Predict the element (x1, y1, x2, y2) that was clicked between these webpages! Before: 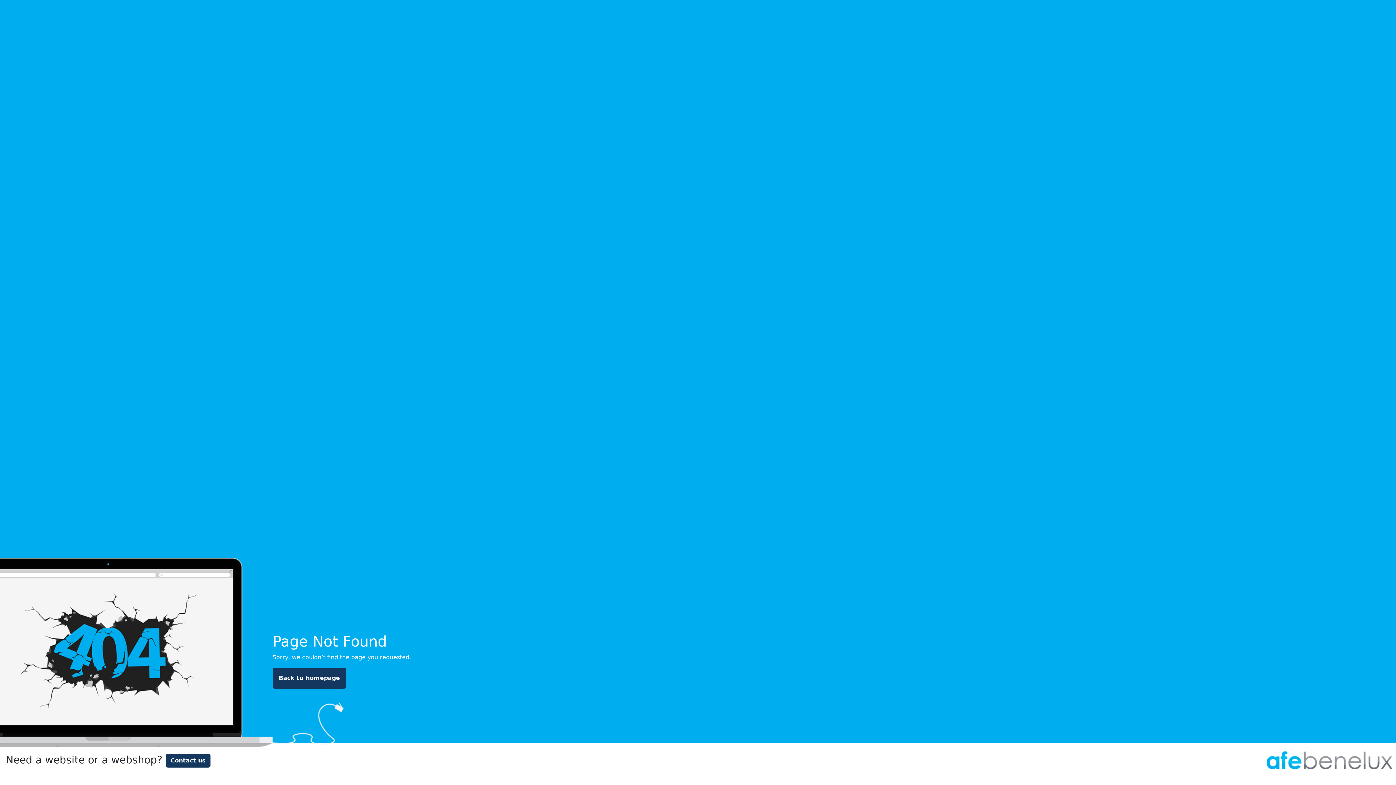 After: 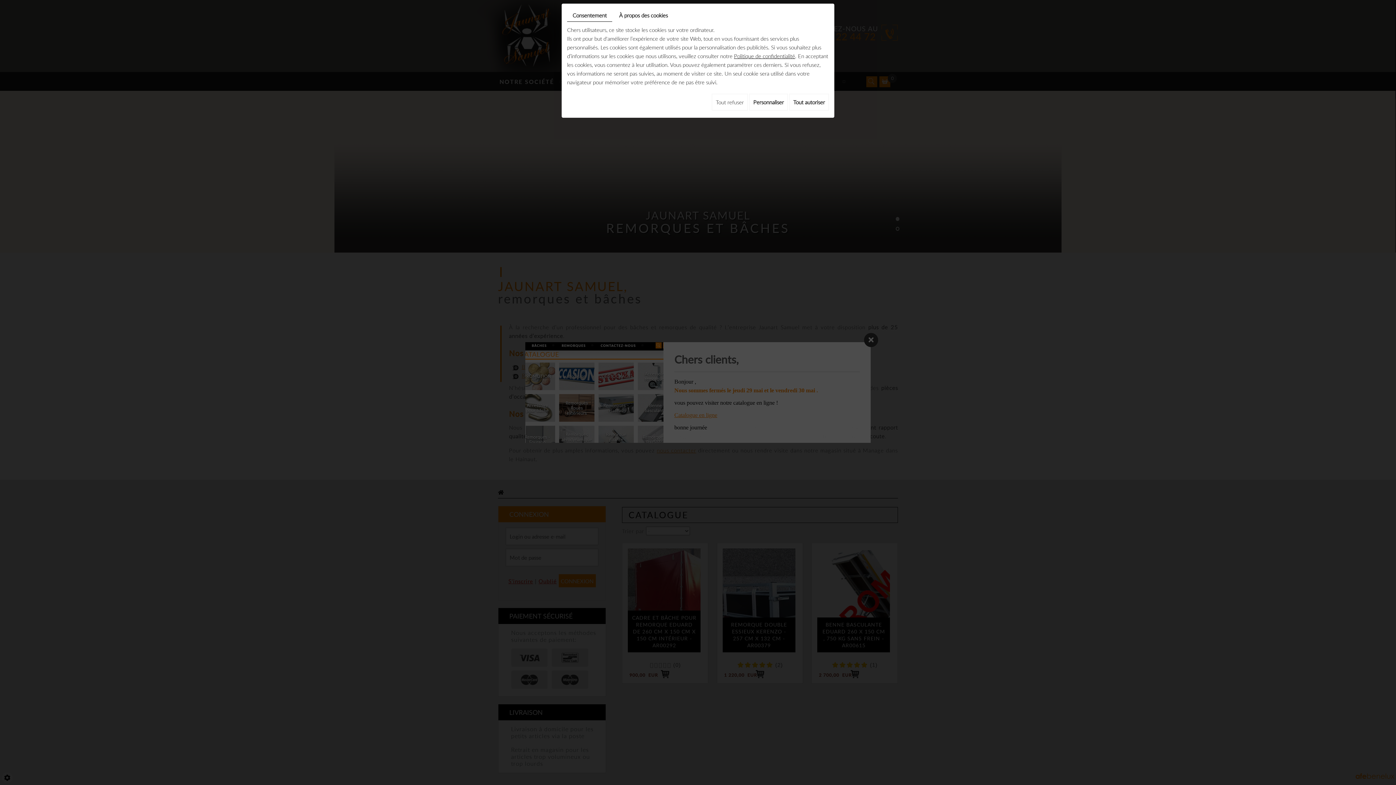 Action: label: Back to homepage bbox: (272, 668, 346, 689)